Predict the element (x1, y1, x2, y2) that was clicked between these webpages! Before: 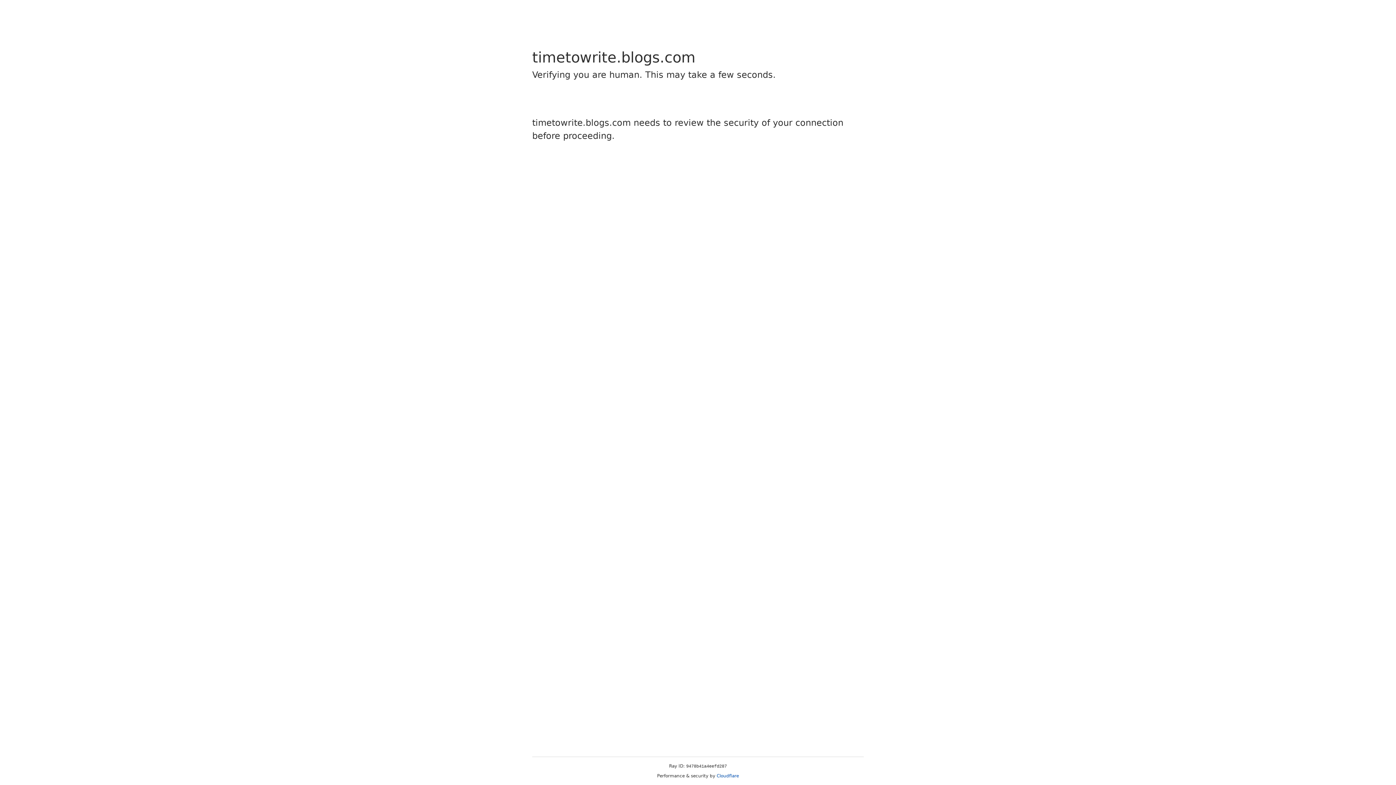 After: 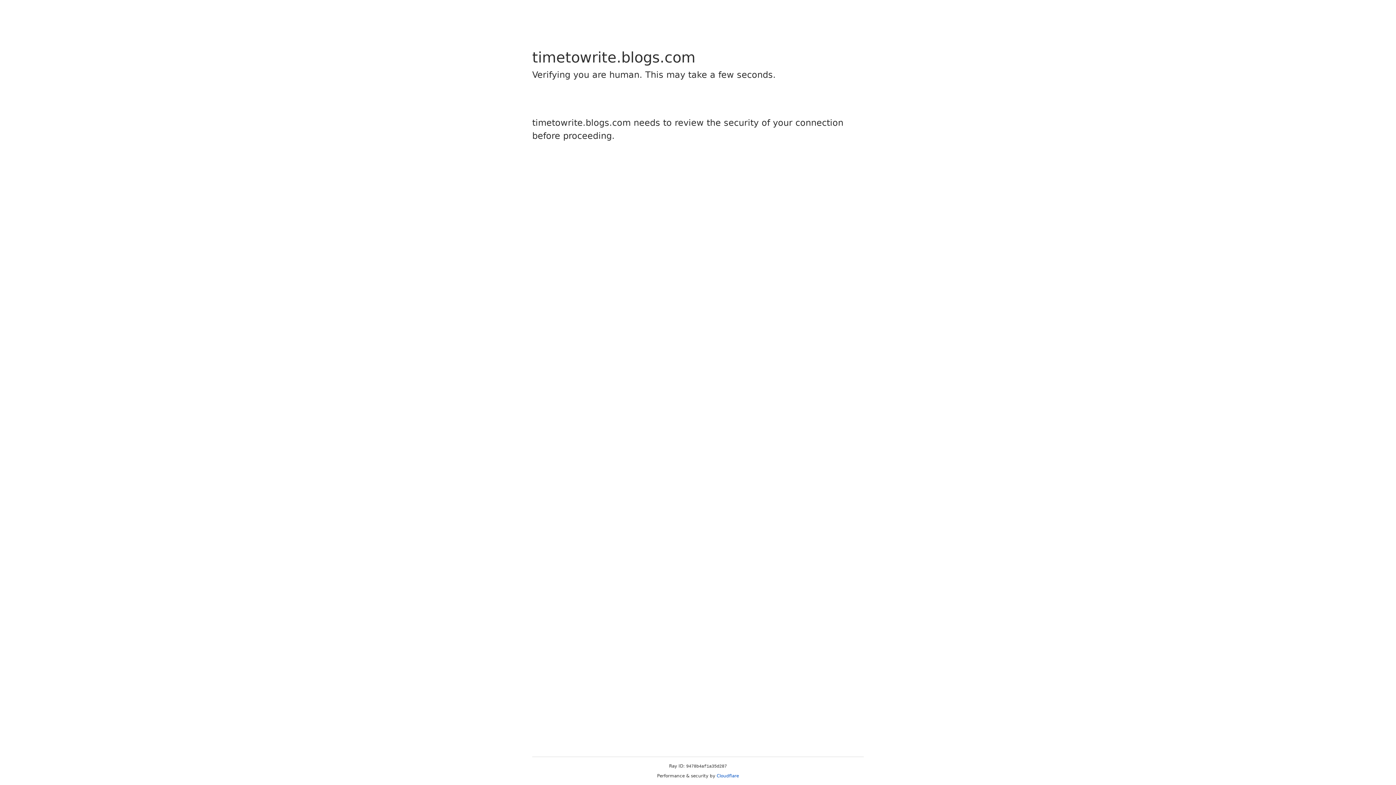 Action: label: Cloudflare bbox: (716, 773, 739, 778)